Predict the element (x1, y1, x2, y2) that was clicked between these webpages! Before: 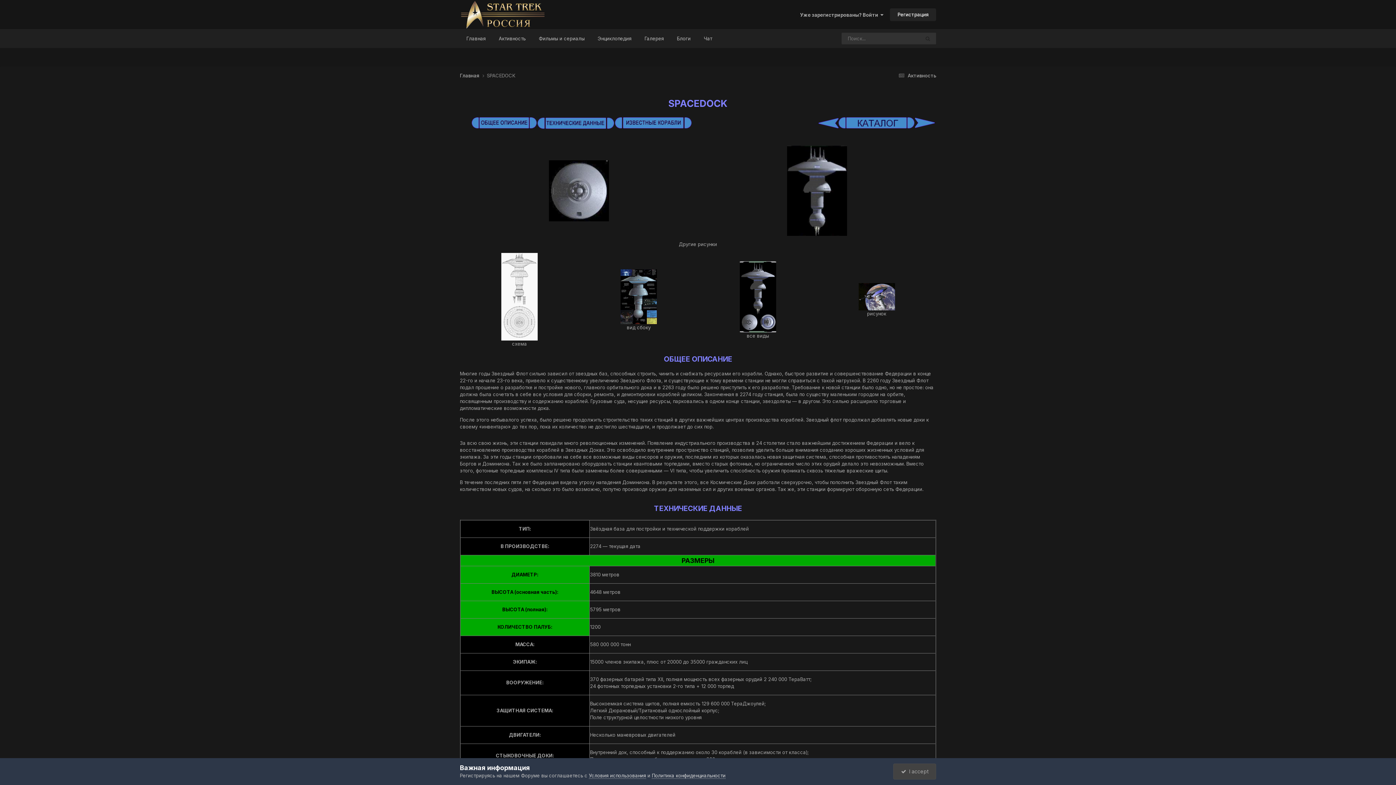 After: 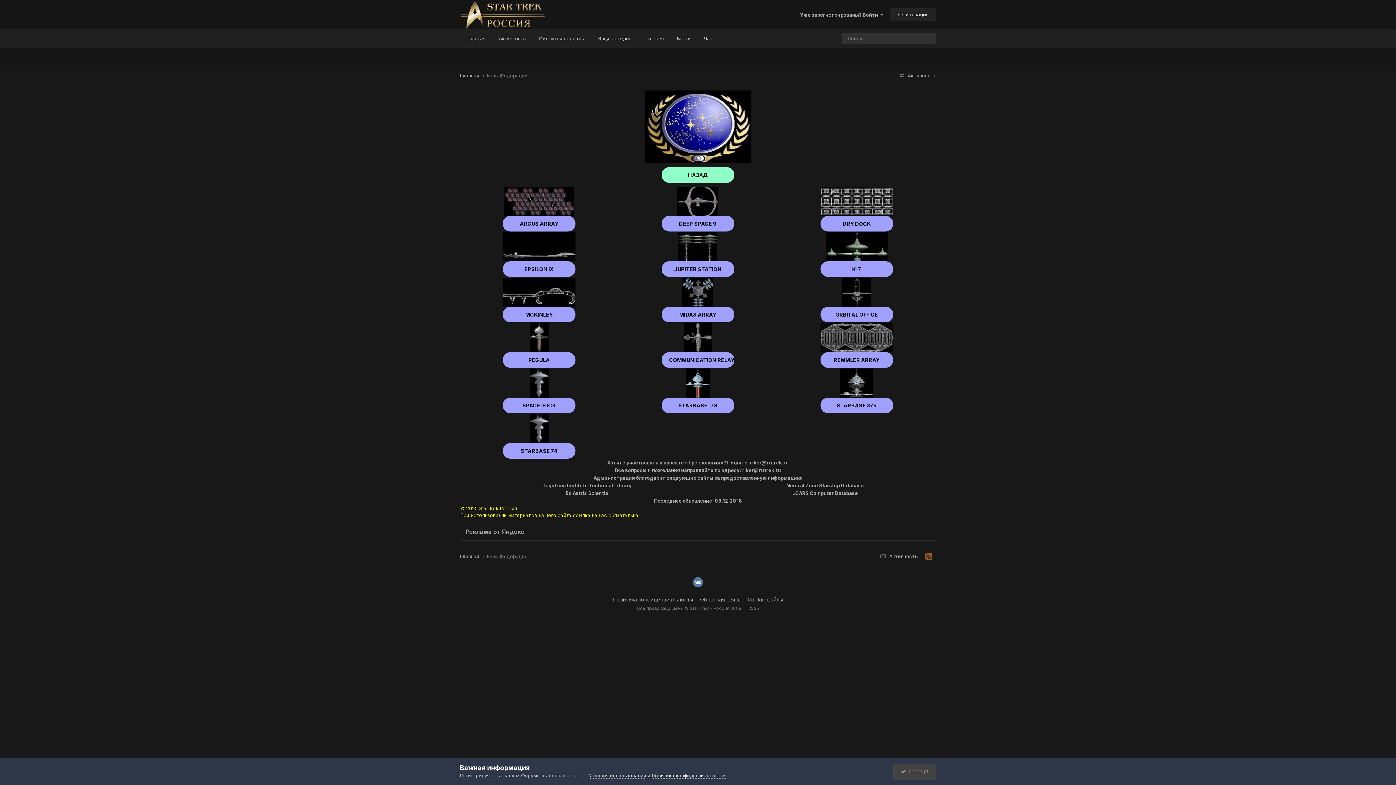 Action: bbox: (838, 119, 915, 125)